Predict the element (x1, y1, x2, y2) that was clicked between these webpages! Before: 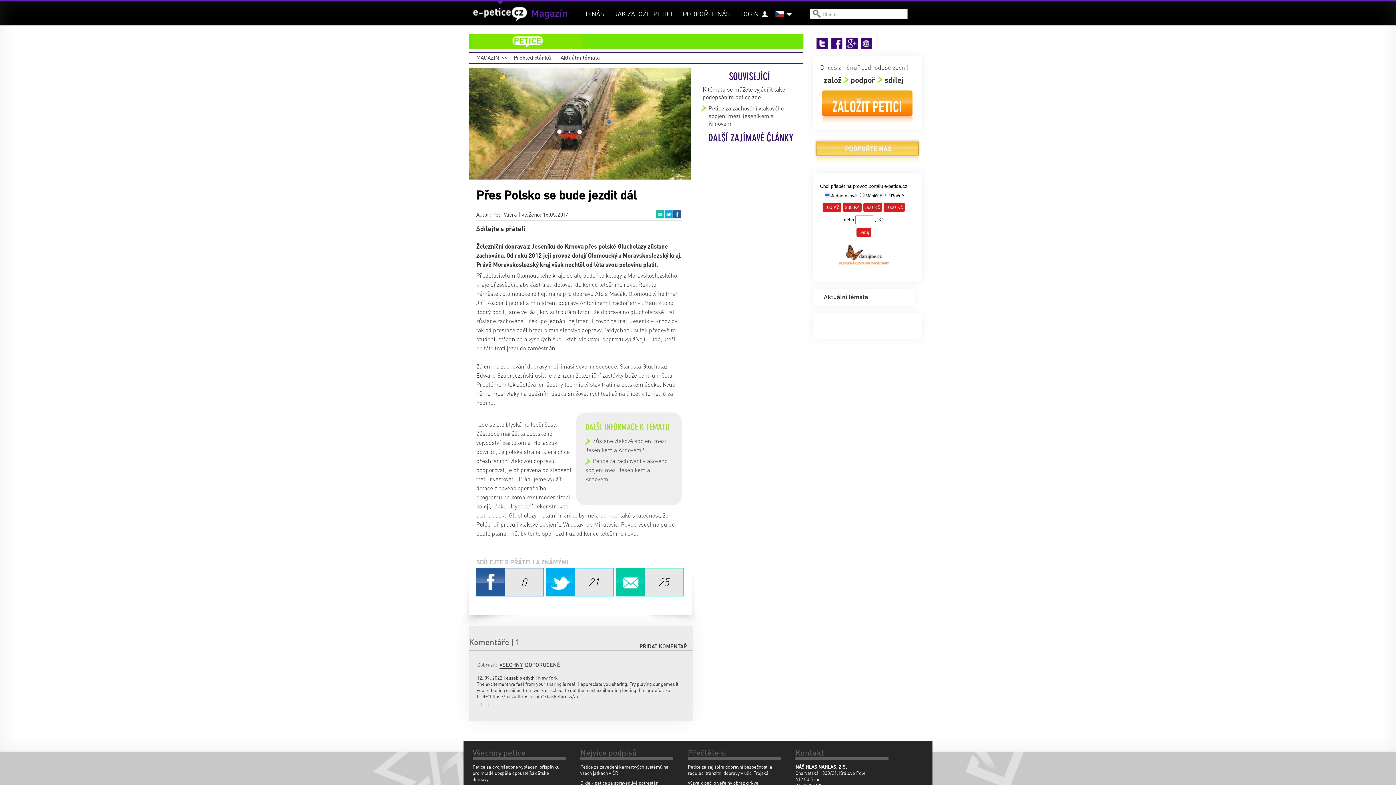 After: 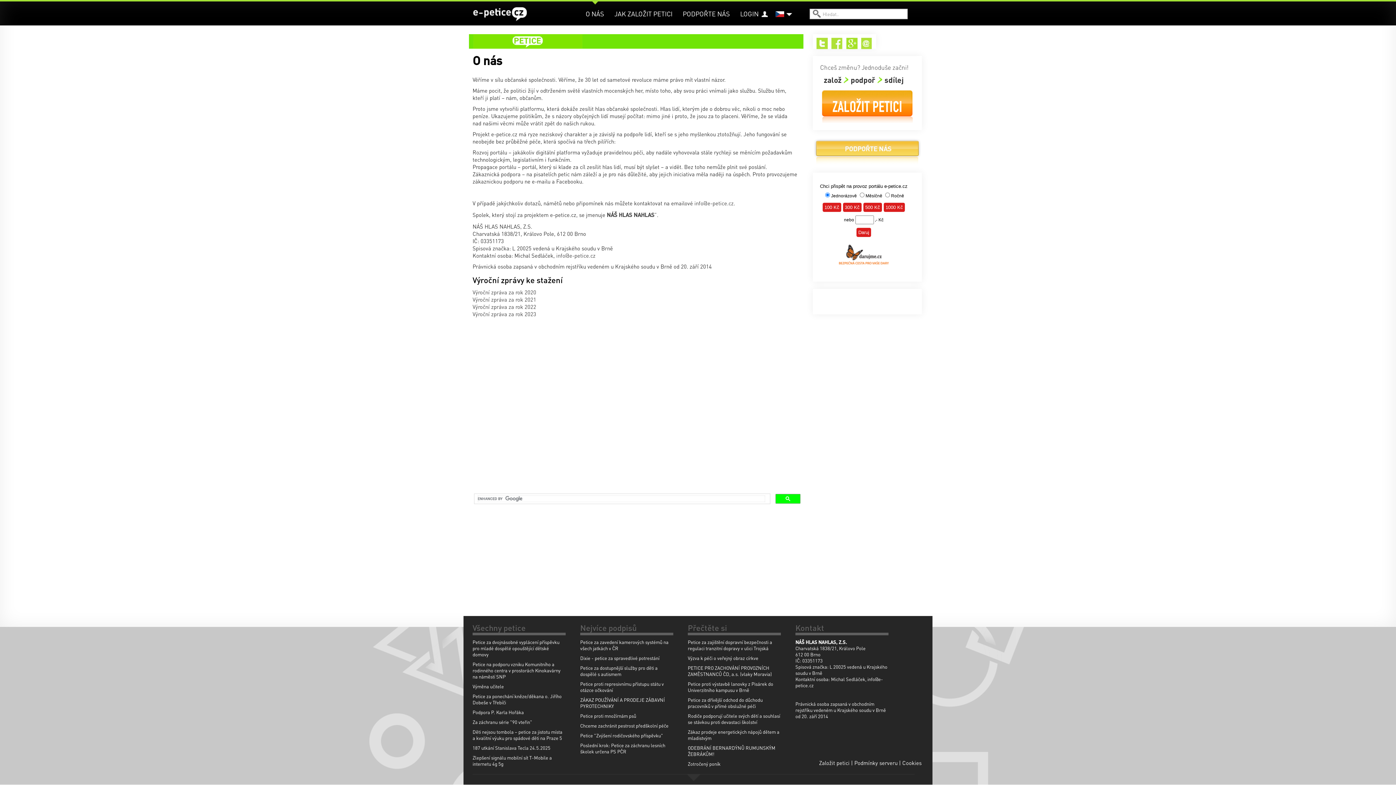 Action: label: O NÁS bbox: (585, 1, 604, 26)